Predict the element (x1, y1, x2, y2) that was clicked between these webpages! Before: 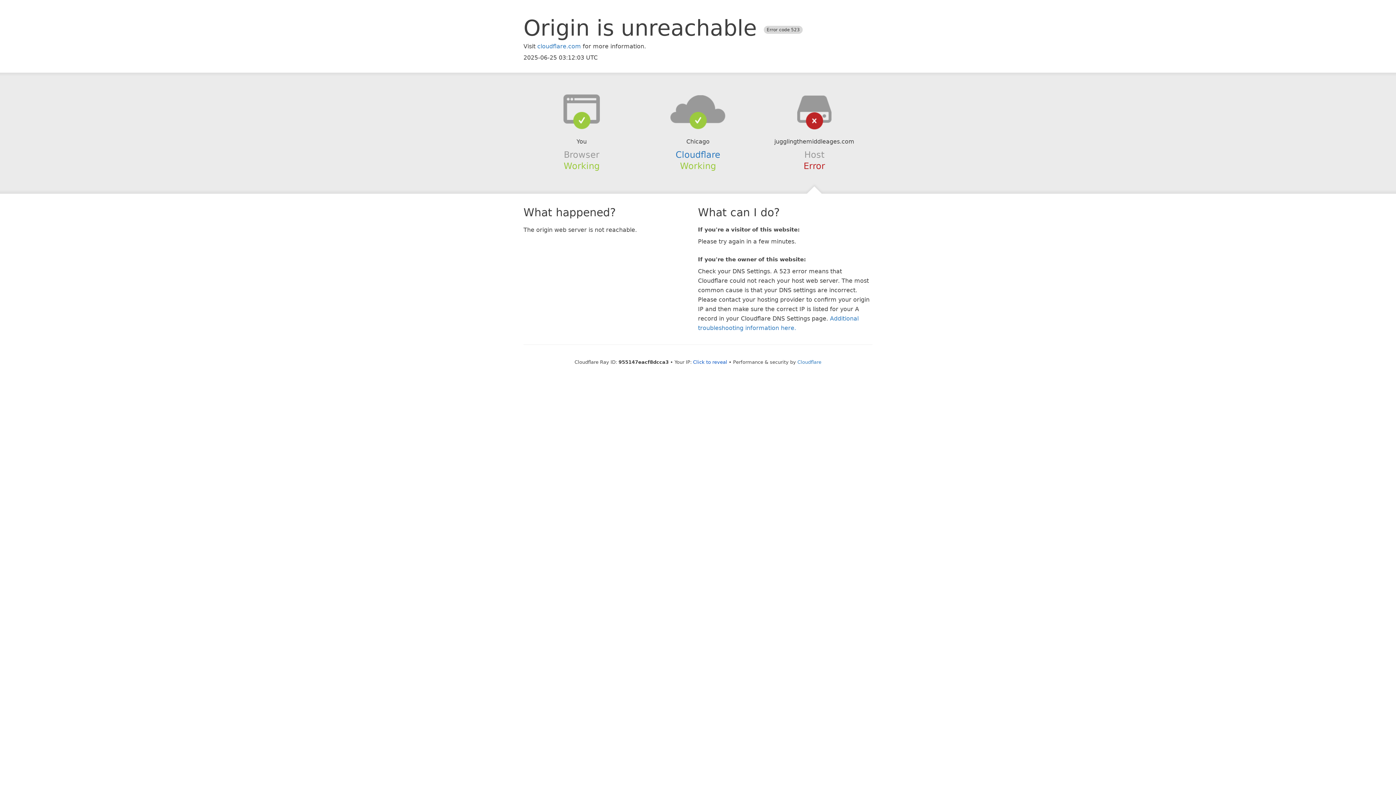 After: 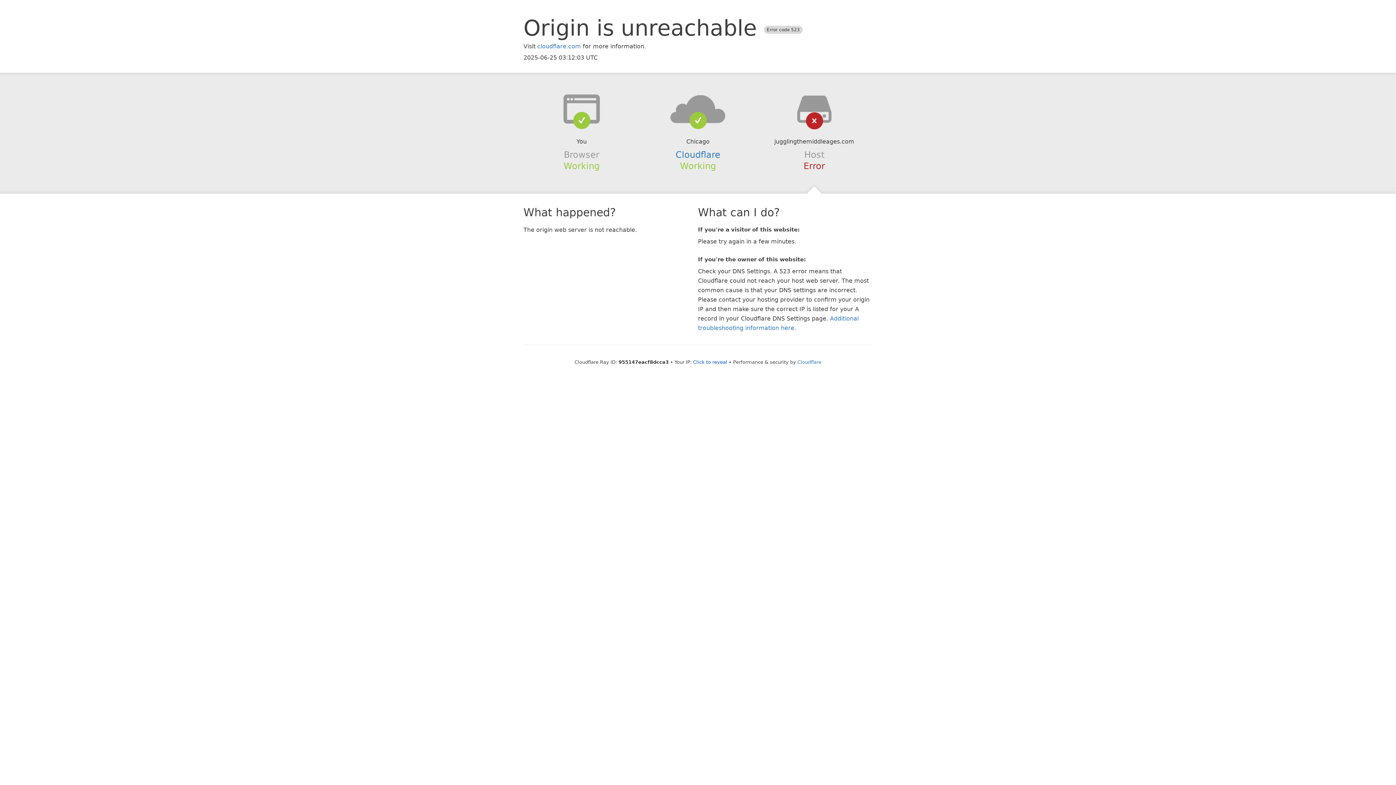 Action: bbox: (639, 94, 756, 123)